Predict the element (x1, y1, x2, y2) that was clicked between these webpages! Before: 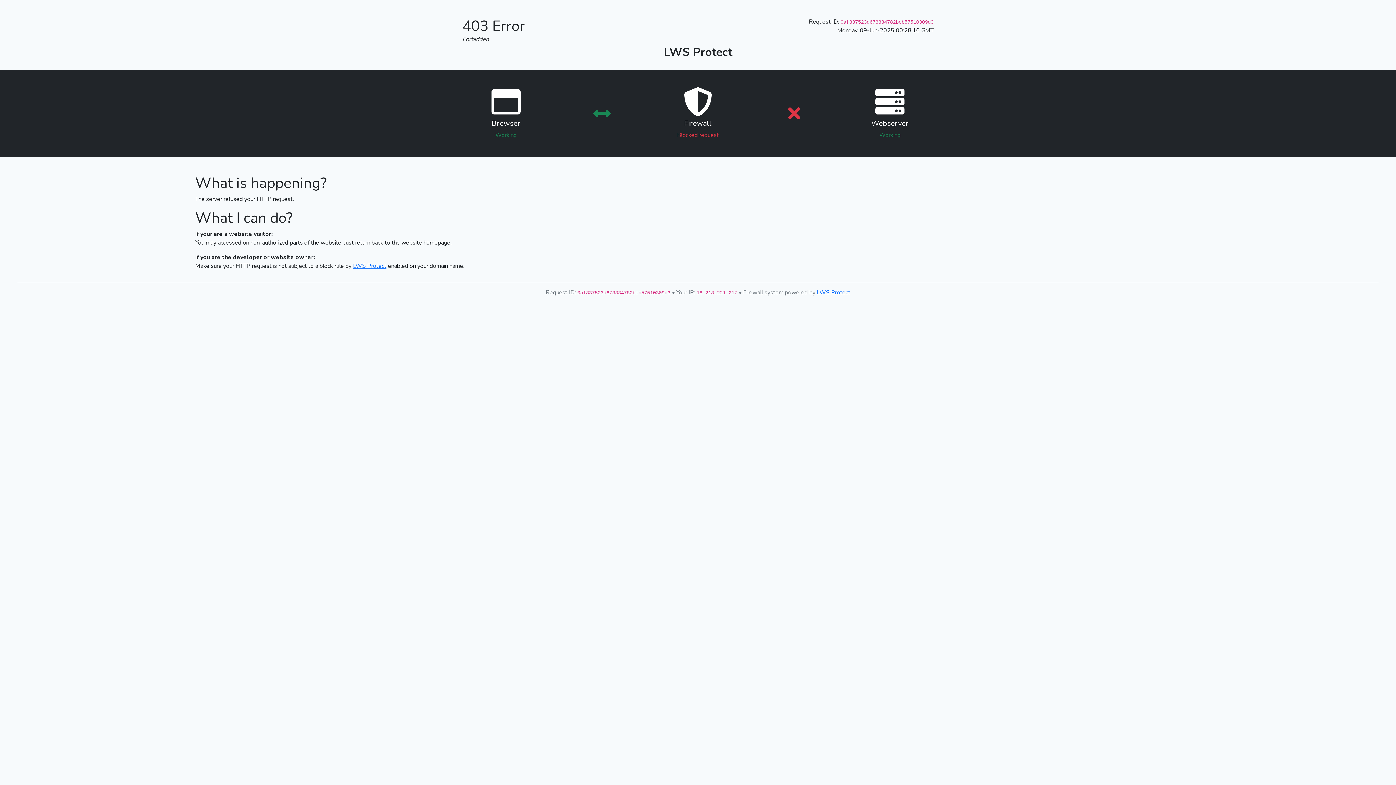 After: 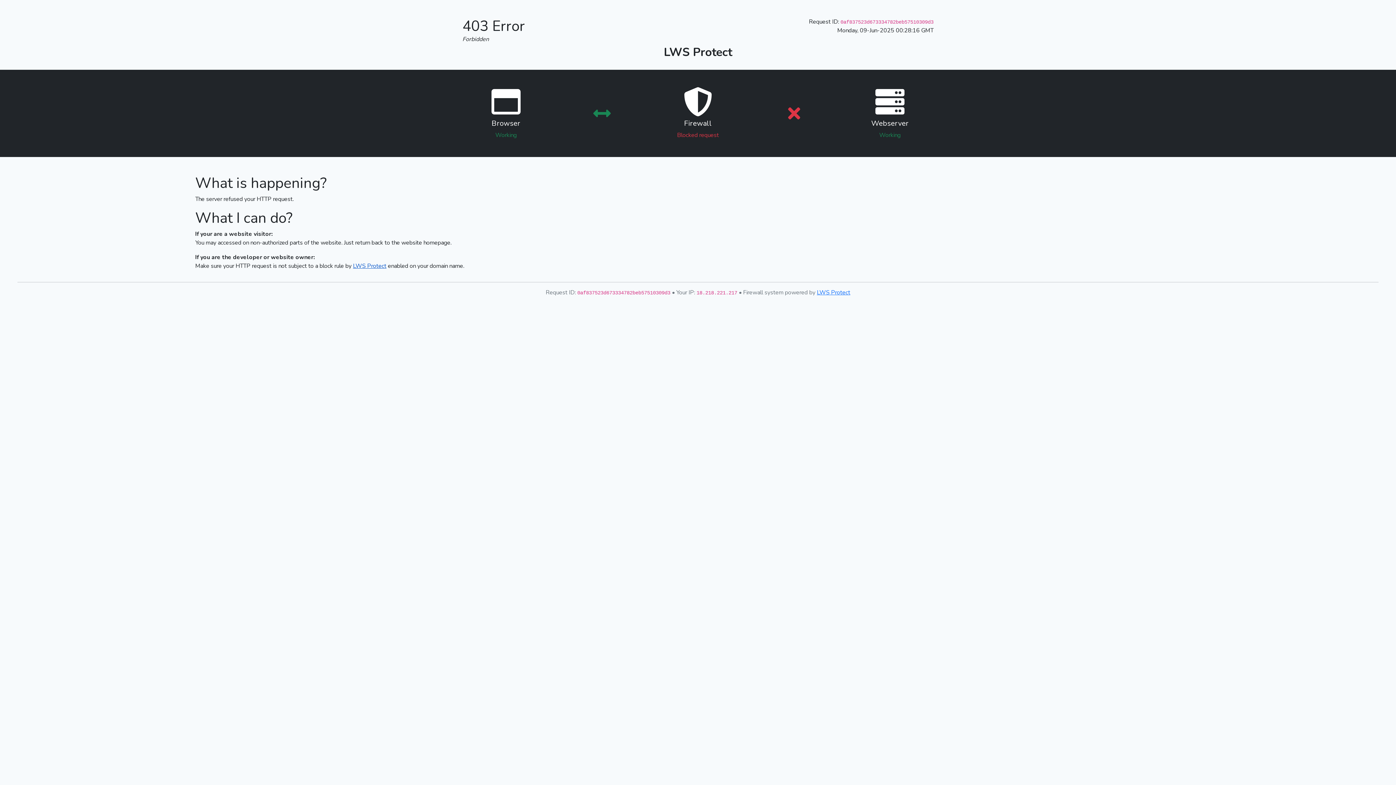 Action: label: LWS Protect bbox: (353, 262, 386, 270)